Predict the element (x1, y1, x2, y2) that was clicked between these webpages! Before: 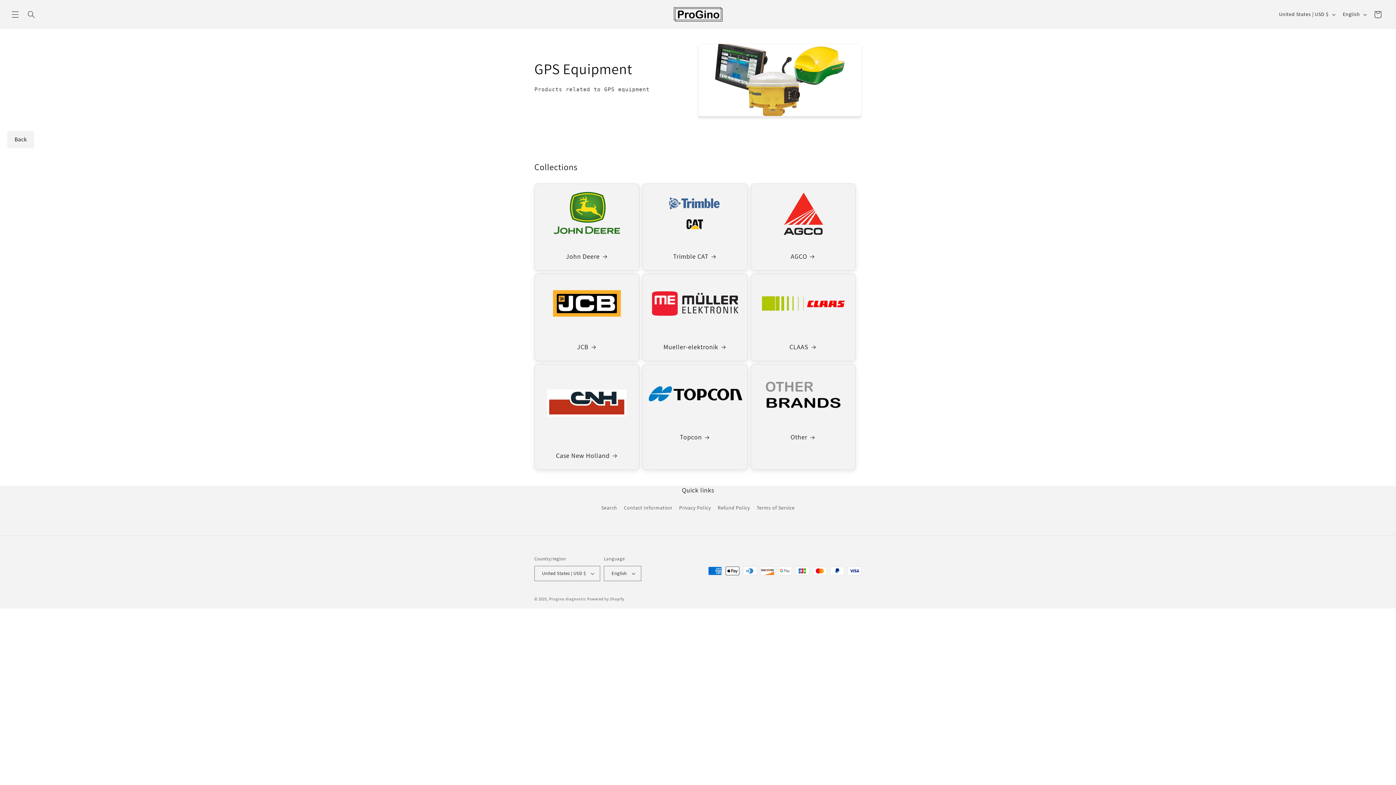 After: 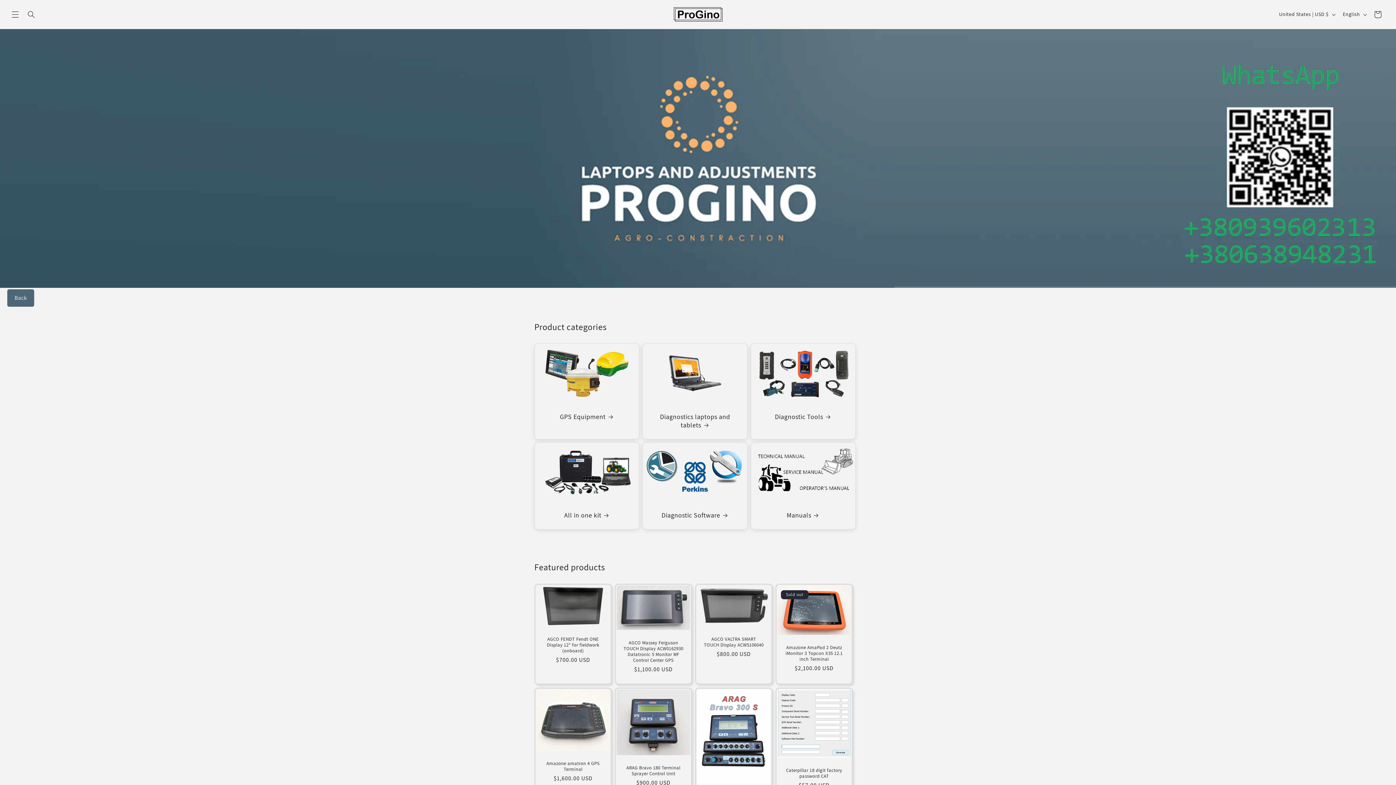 Action: bbox: (668, 1, 728, 27)